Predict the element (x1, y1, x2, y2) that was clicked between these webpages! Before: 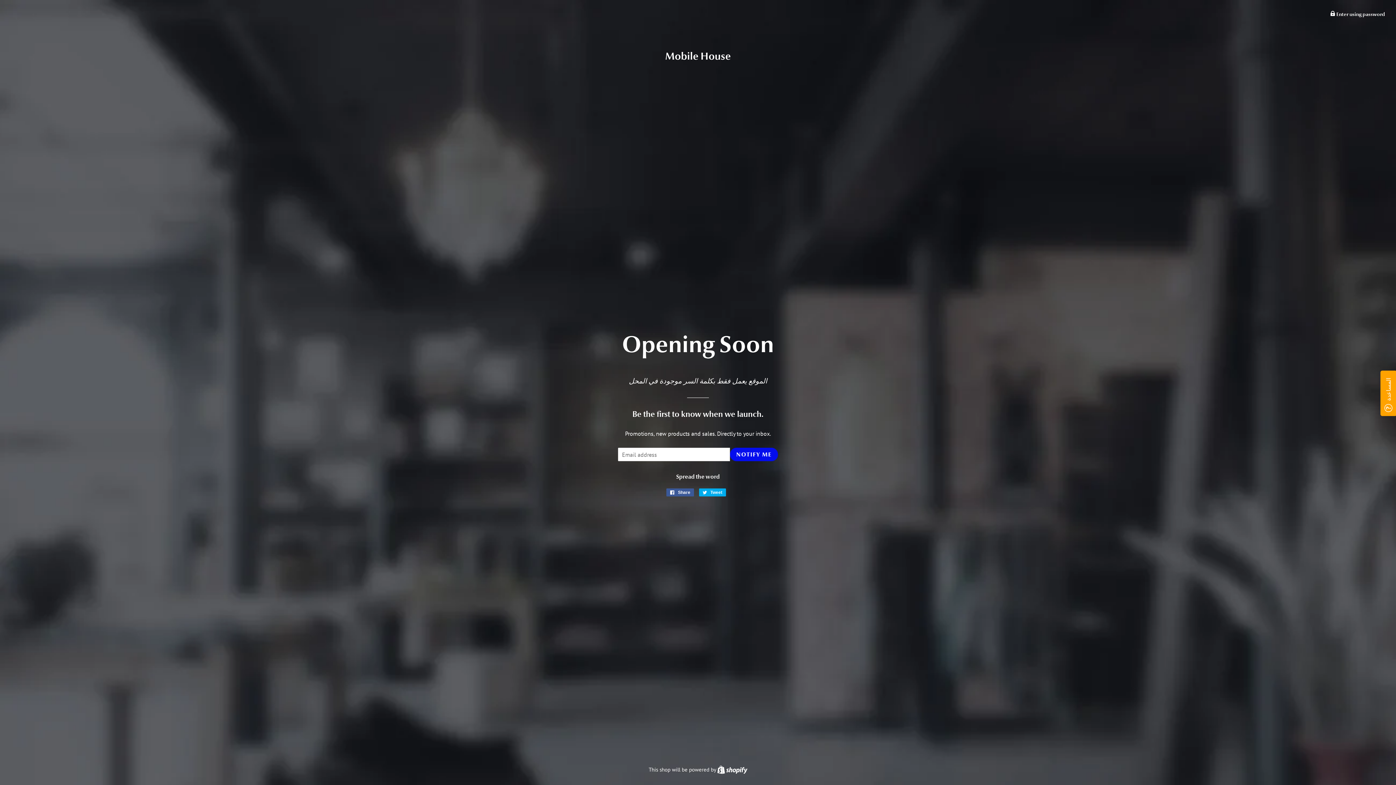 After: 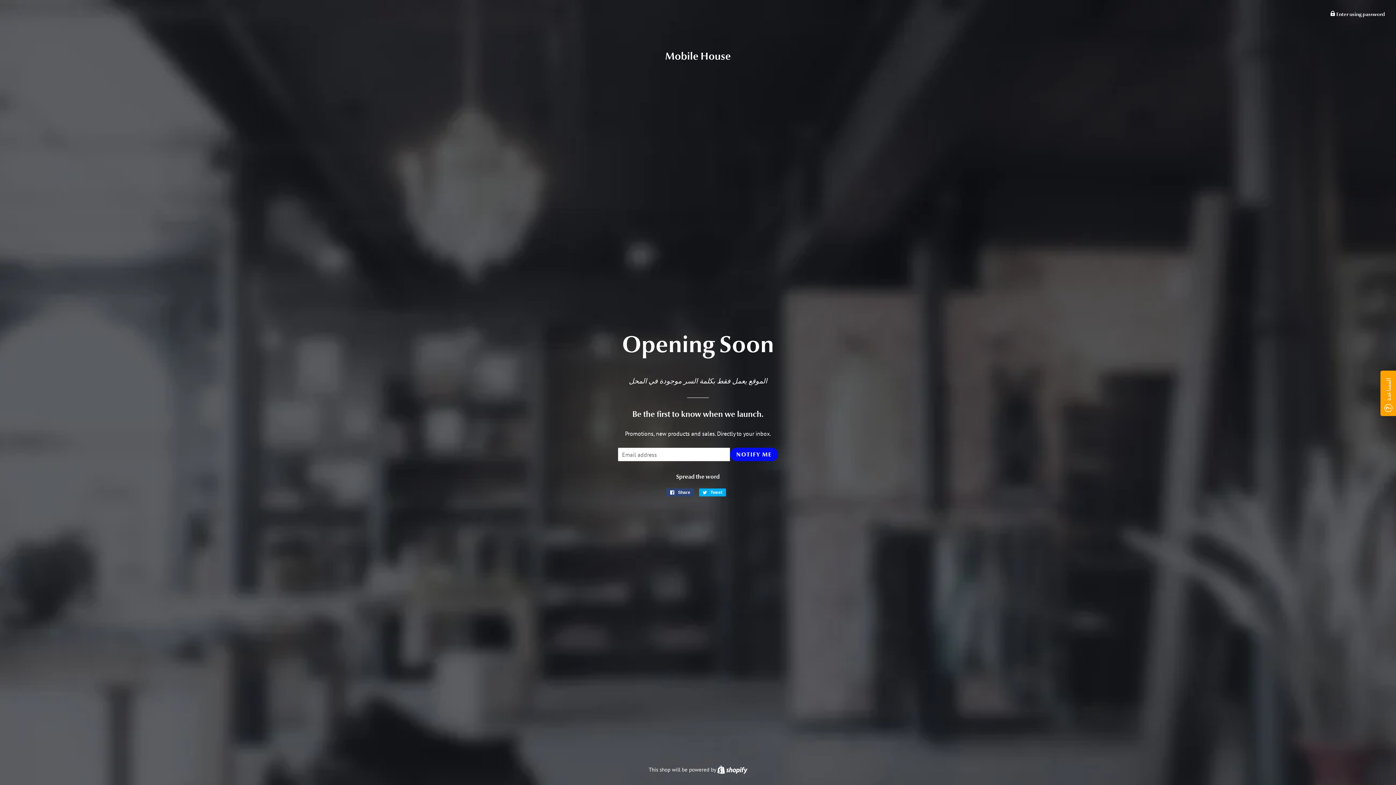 Action: label:  Share
Share on Facebook bbox: (666, 488, 694, 496)